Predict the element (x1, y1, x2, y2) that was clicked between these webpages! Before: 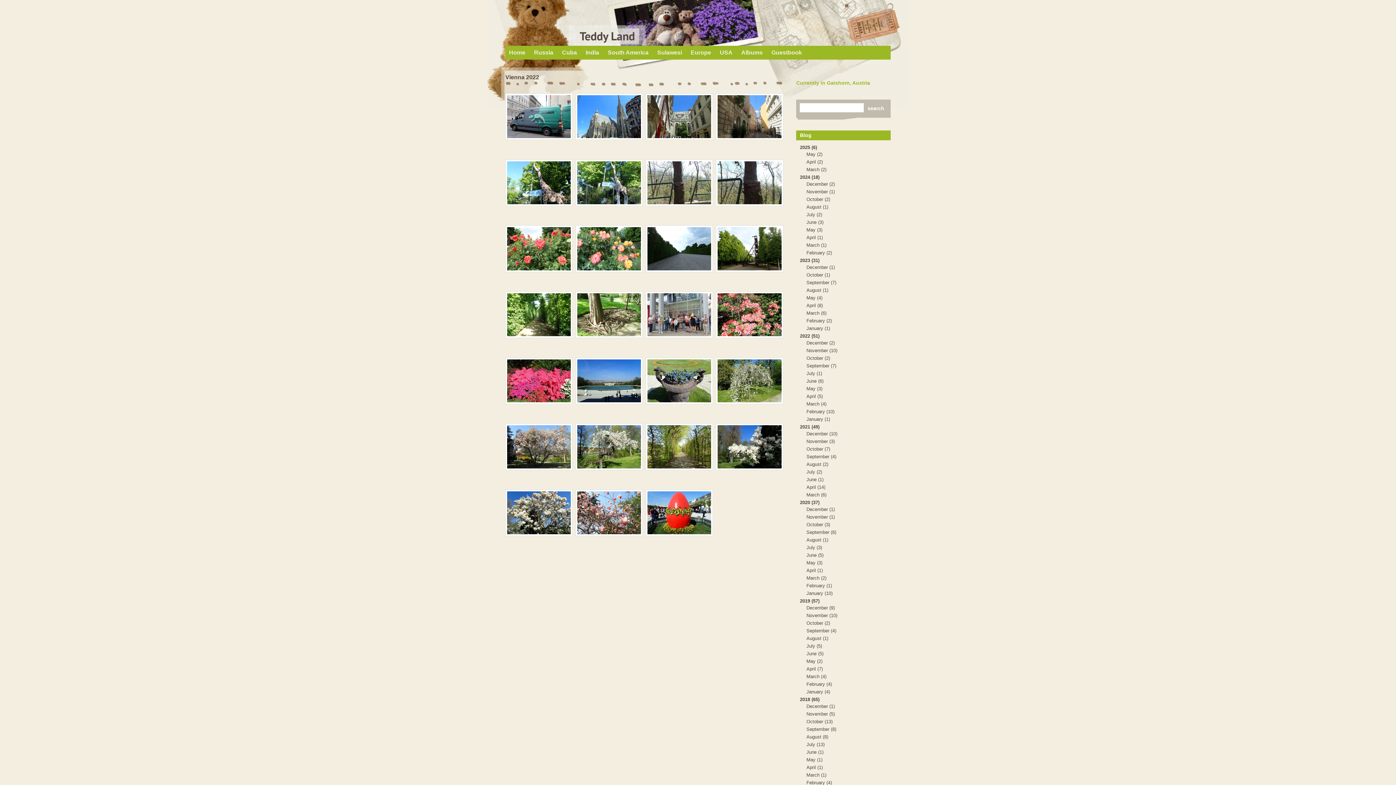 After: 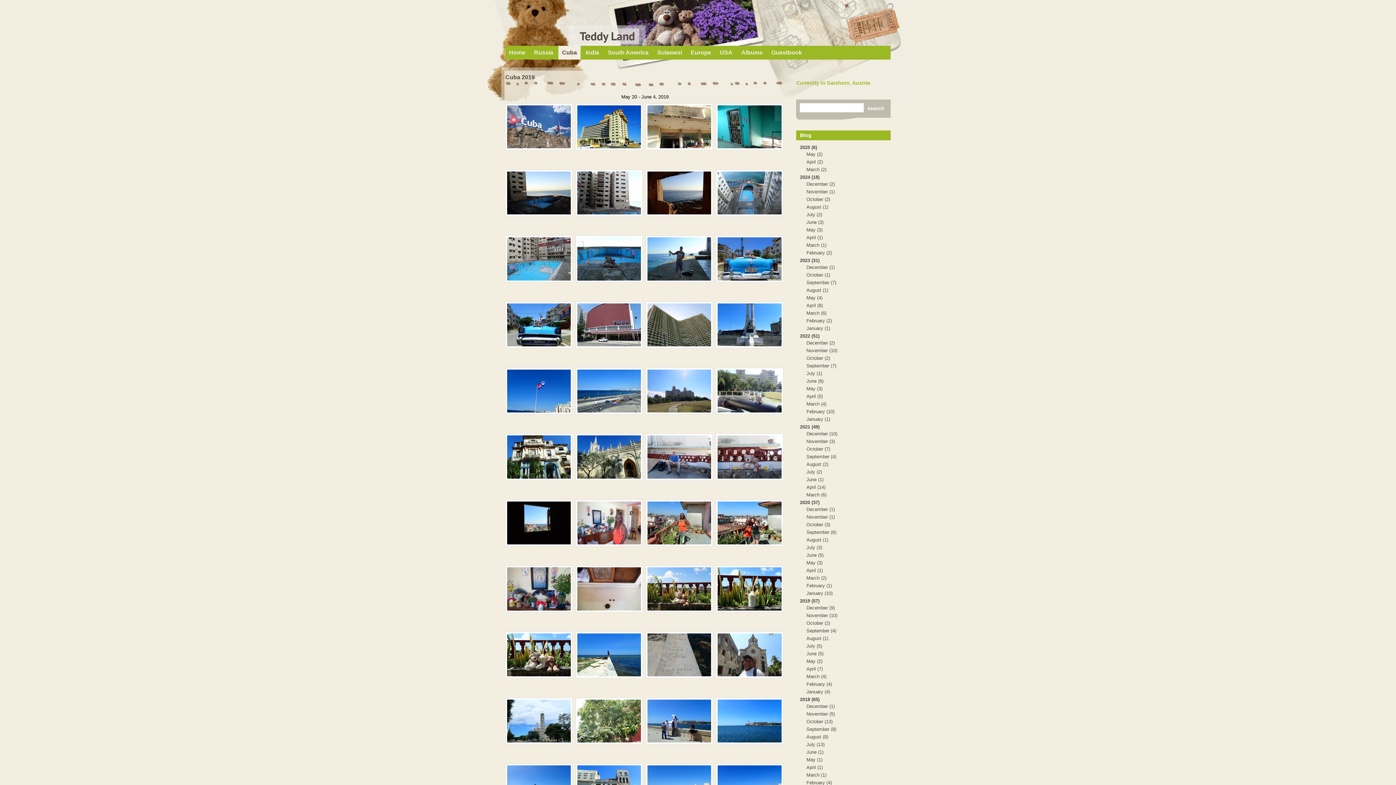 Action: label: Cuba bbox: (558, 45, 580, 59)